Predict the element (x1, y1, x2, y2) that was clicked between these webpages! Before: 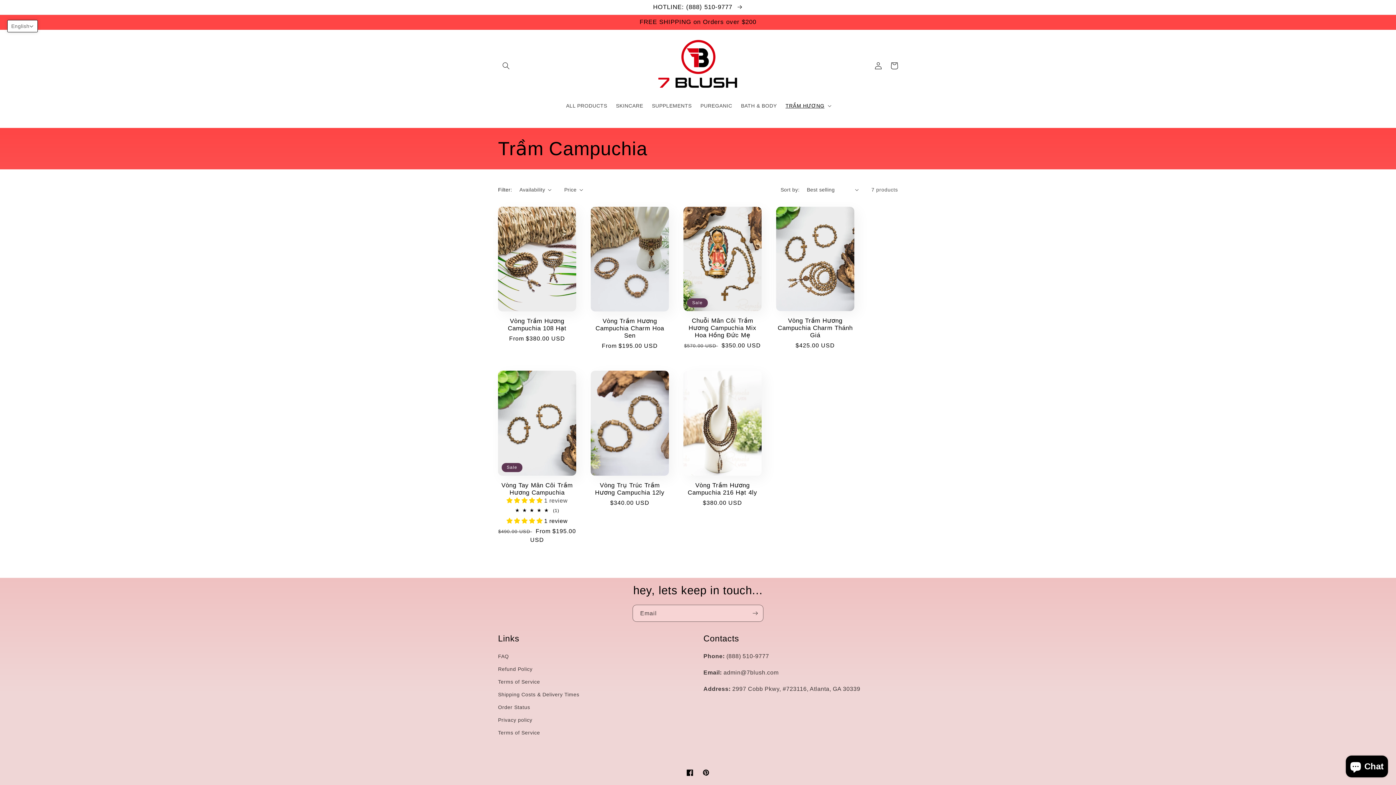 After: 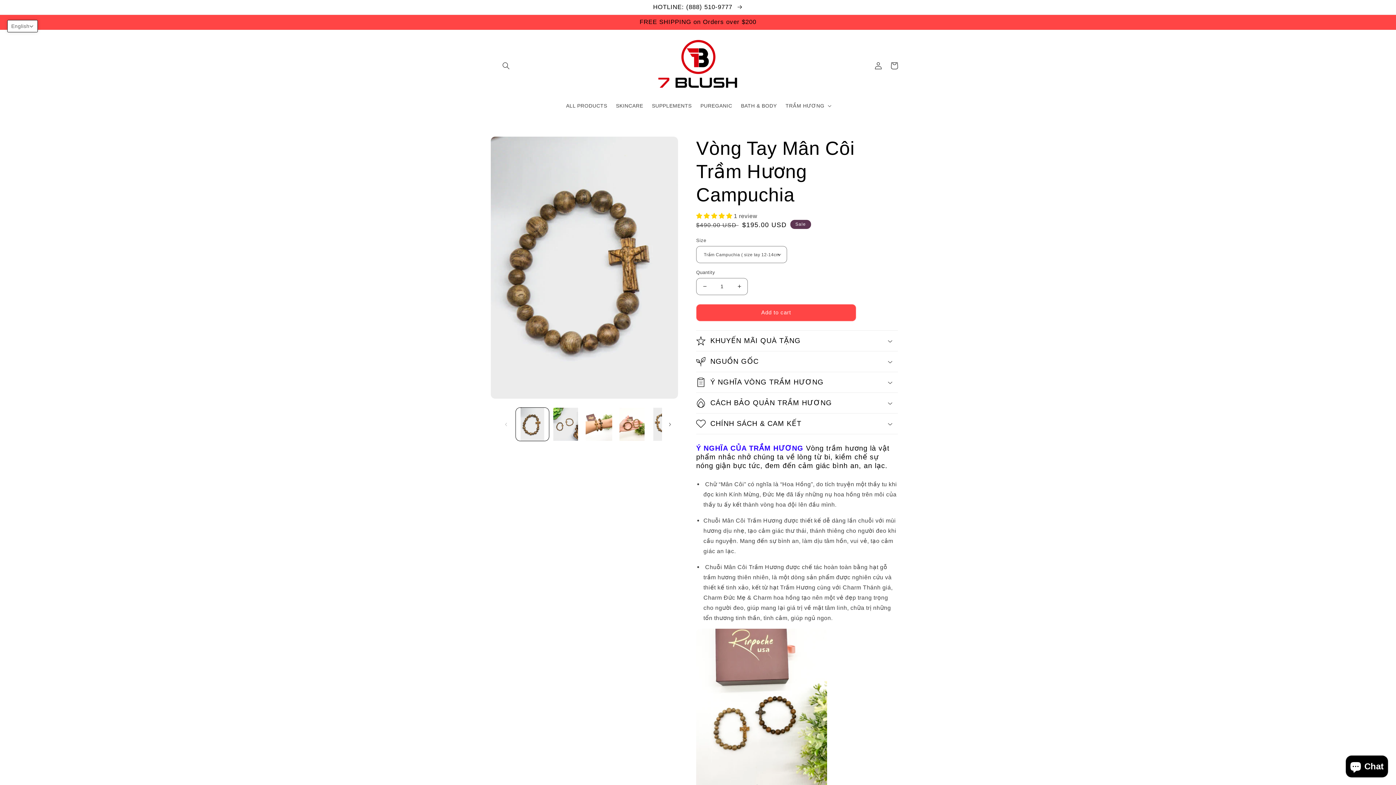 Action: label: Vòng Tay Mân Côi Trầm Hương Campuchia bbox: (498, 482, 576, 496)